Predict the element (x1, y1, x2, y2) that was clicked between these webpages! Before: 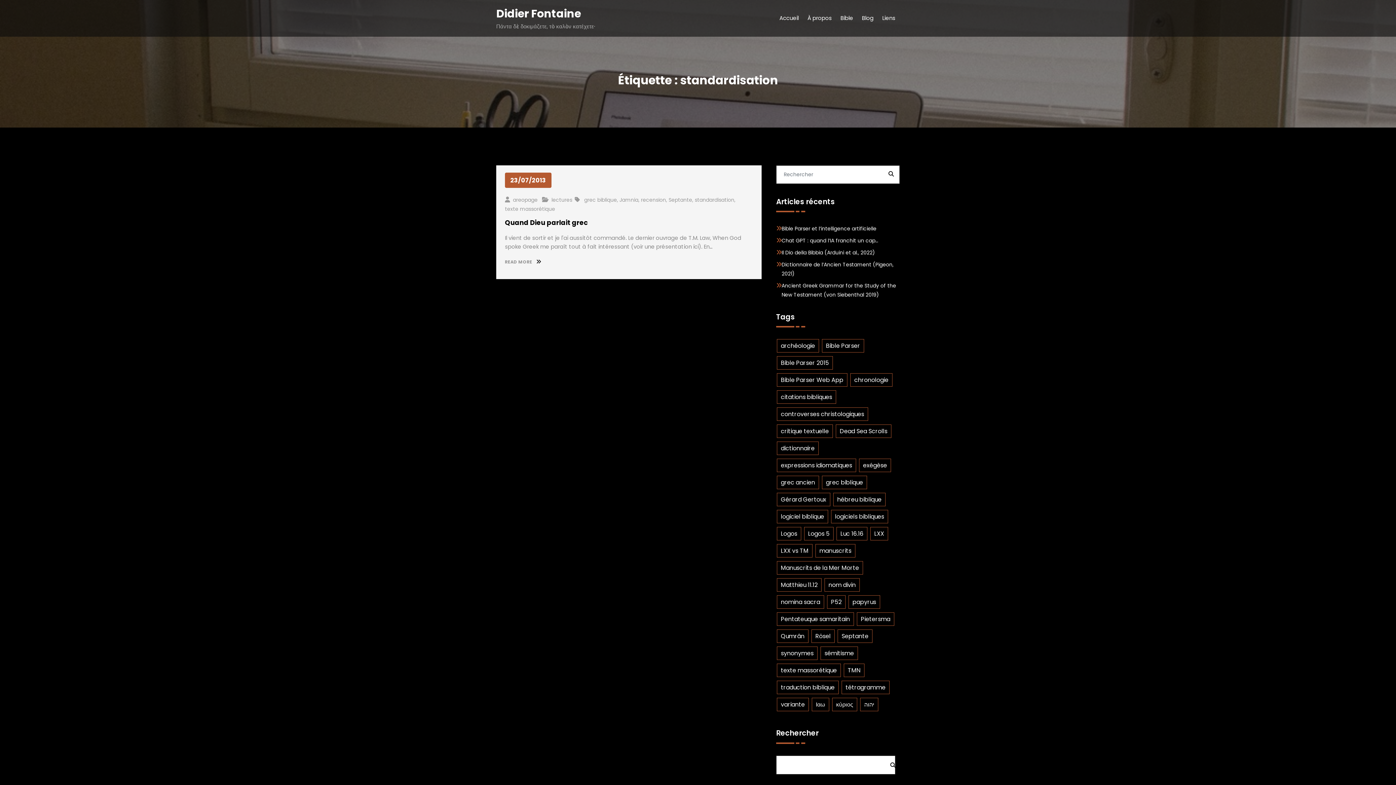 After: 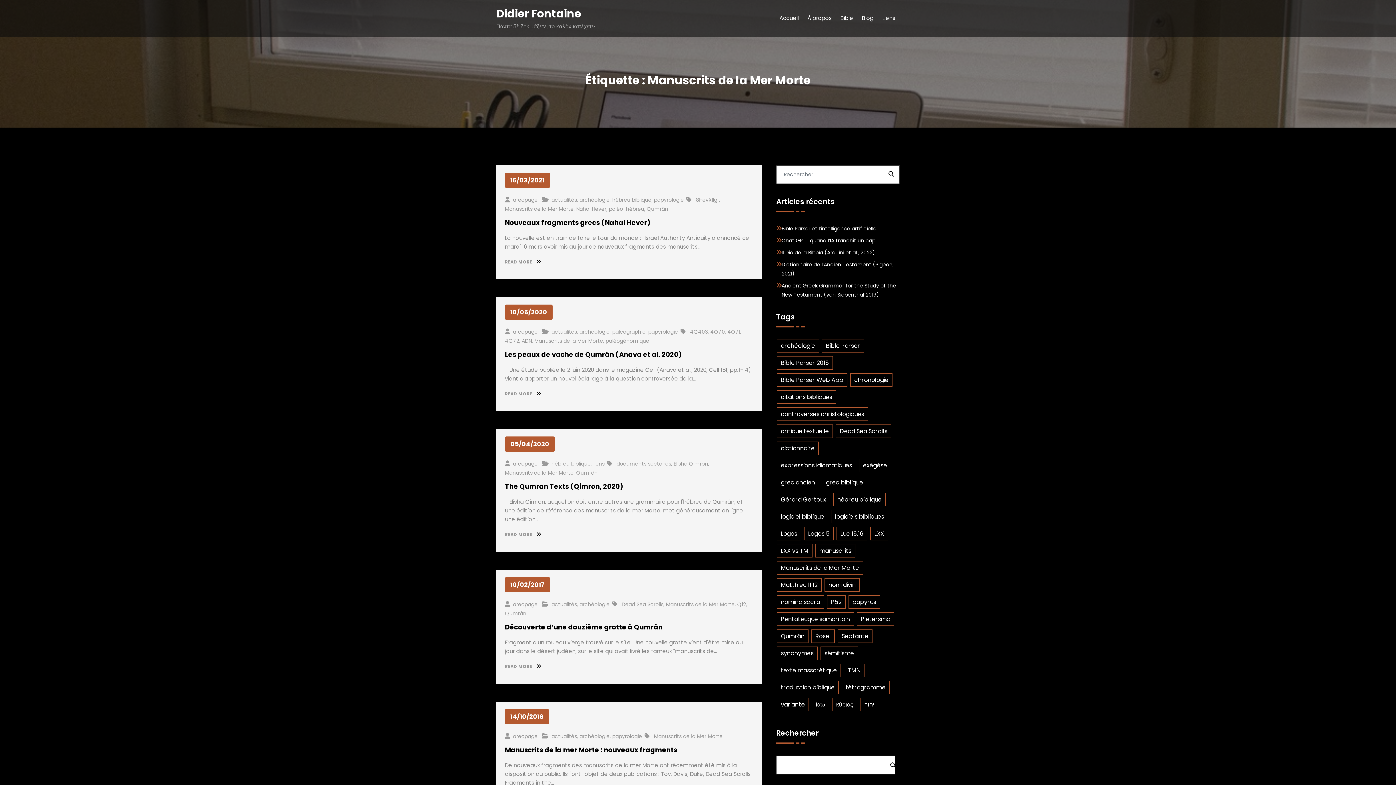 Action: bbox: (777, 561, 863, 574) label: Manuscrits de la Mer Morte (10 éléments)